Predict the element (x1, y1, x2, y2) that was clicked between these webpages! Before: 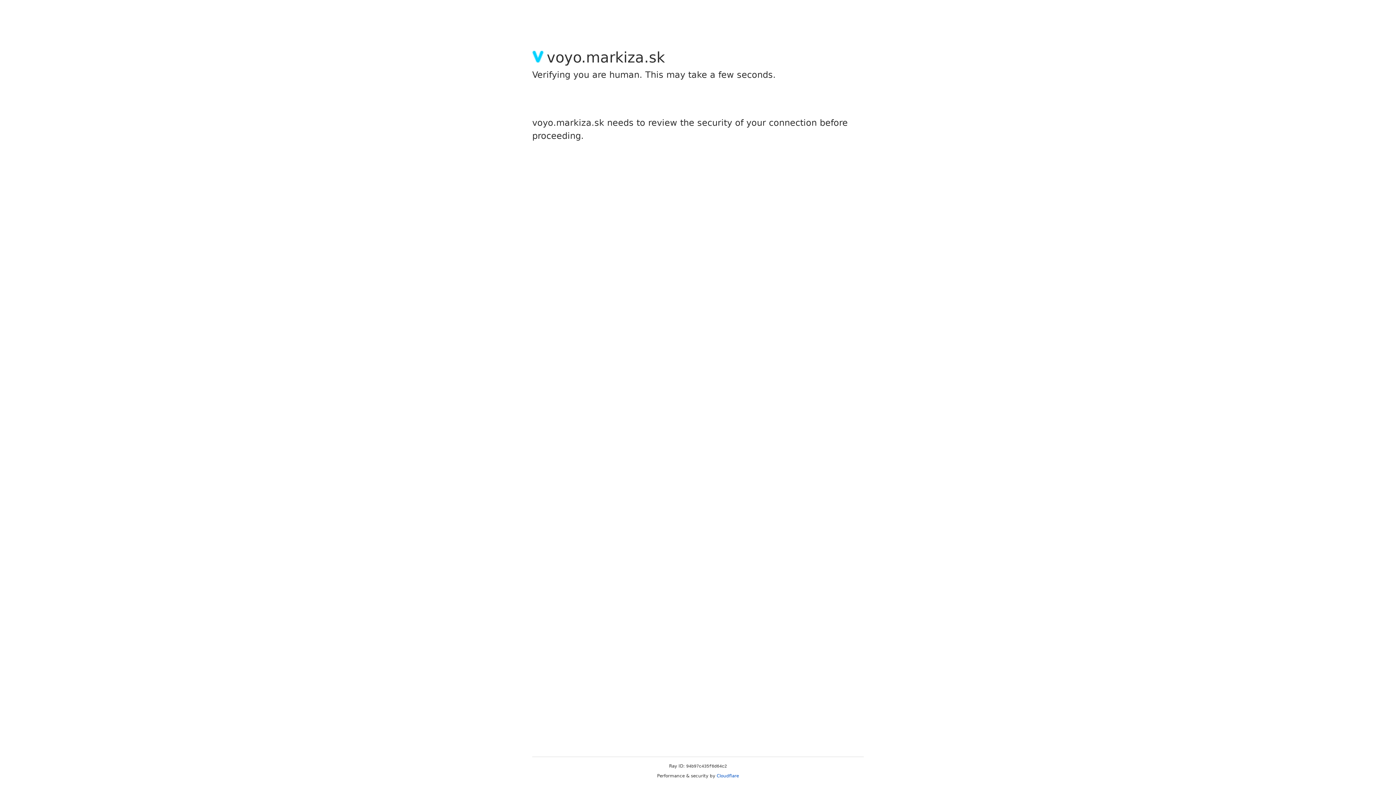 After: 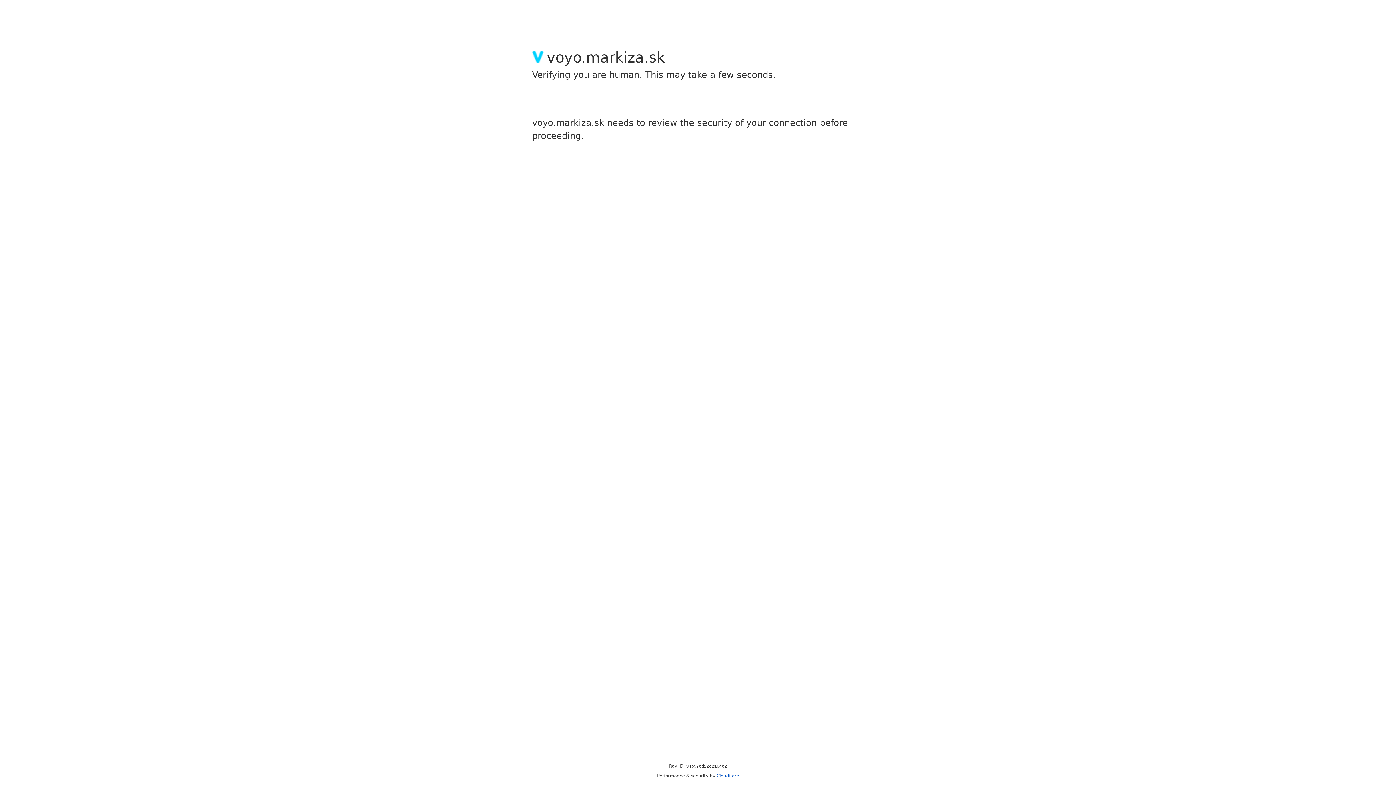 Action: bbox: (716, 773, 739, 778) label: Cloudflare